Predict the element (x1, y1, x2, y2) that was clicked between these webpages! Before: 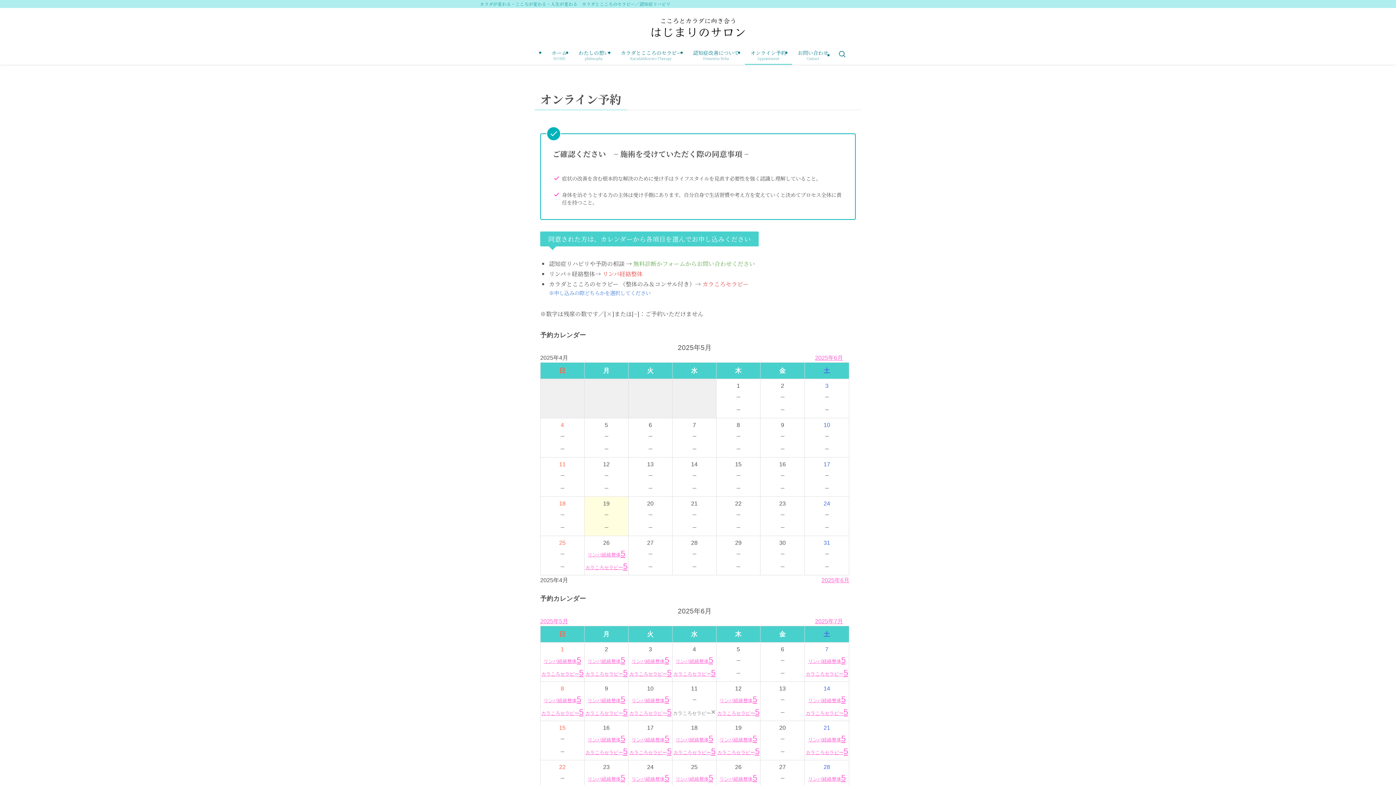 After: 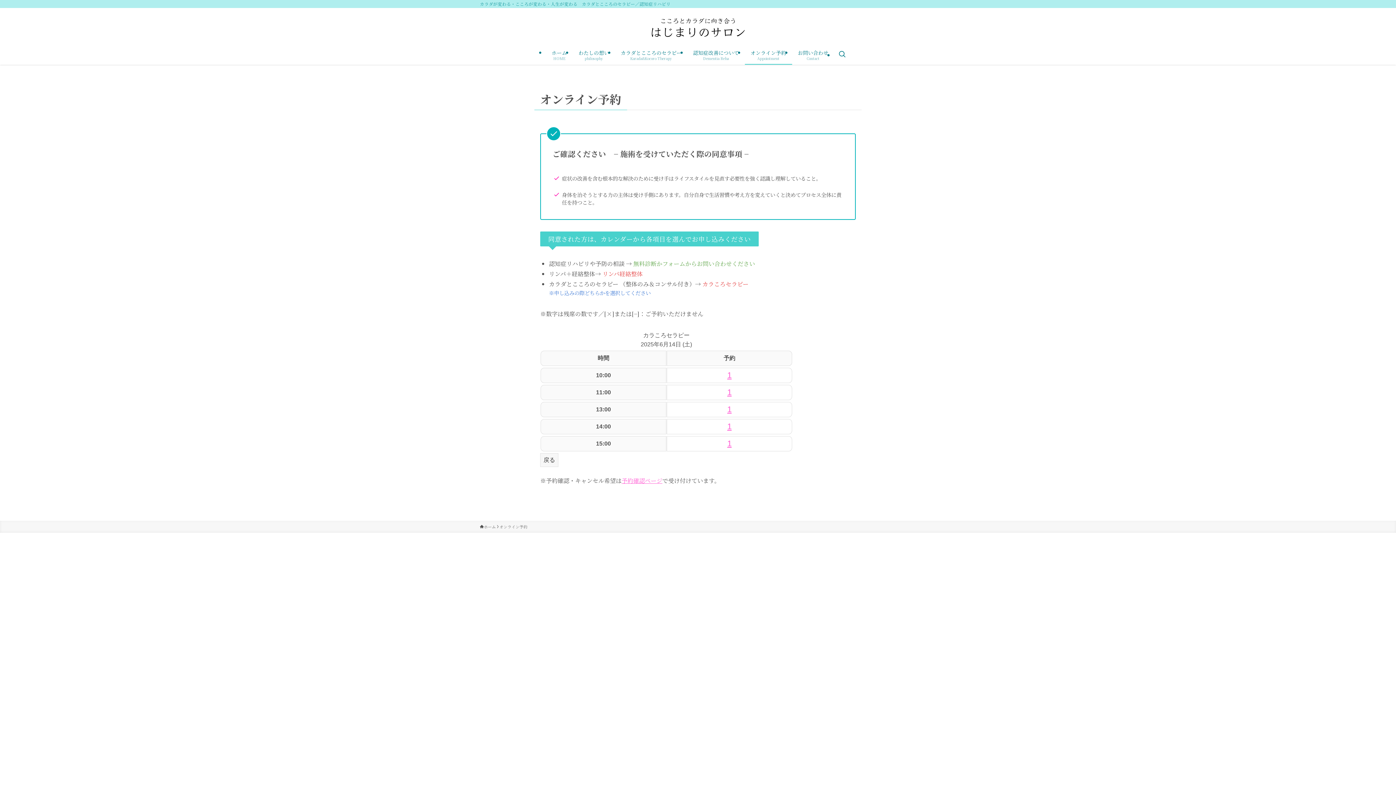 Action: bbox: (806, 707, 848, 716) label: カラころセラピー5